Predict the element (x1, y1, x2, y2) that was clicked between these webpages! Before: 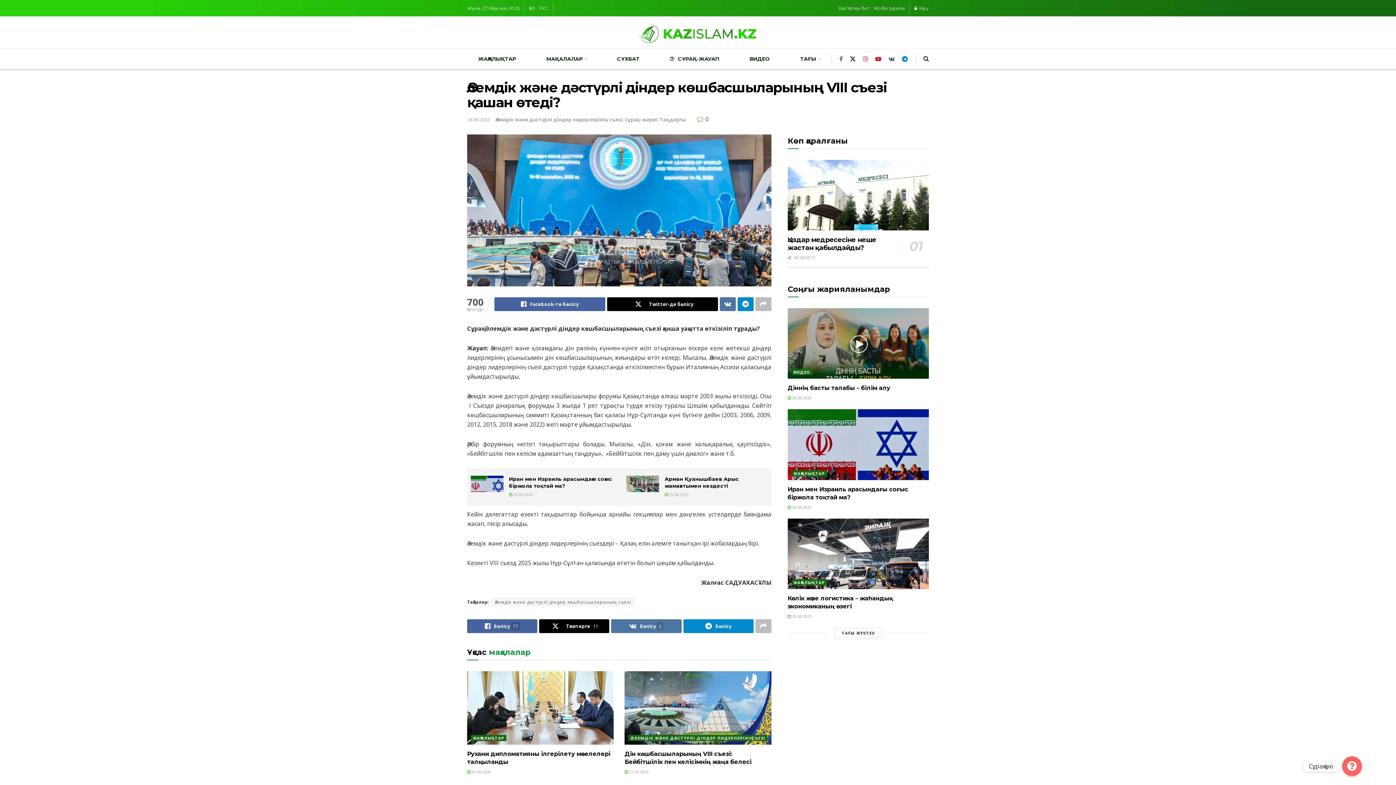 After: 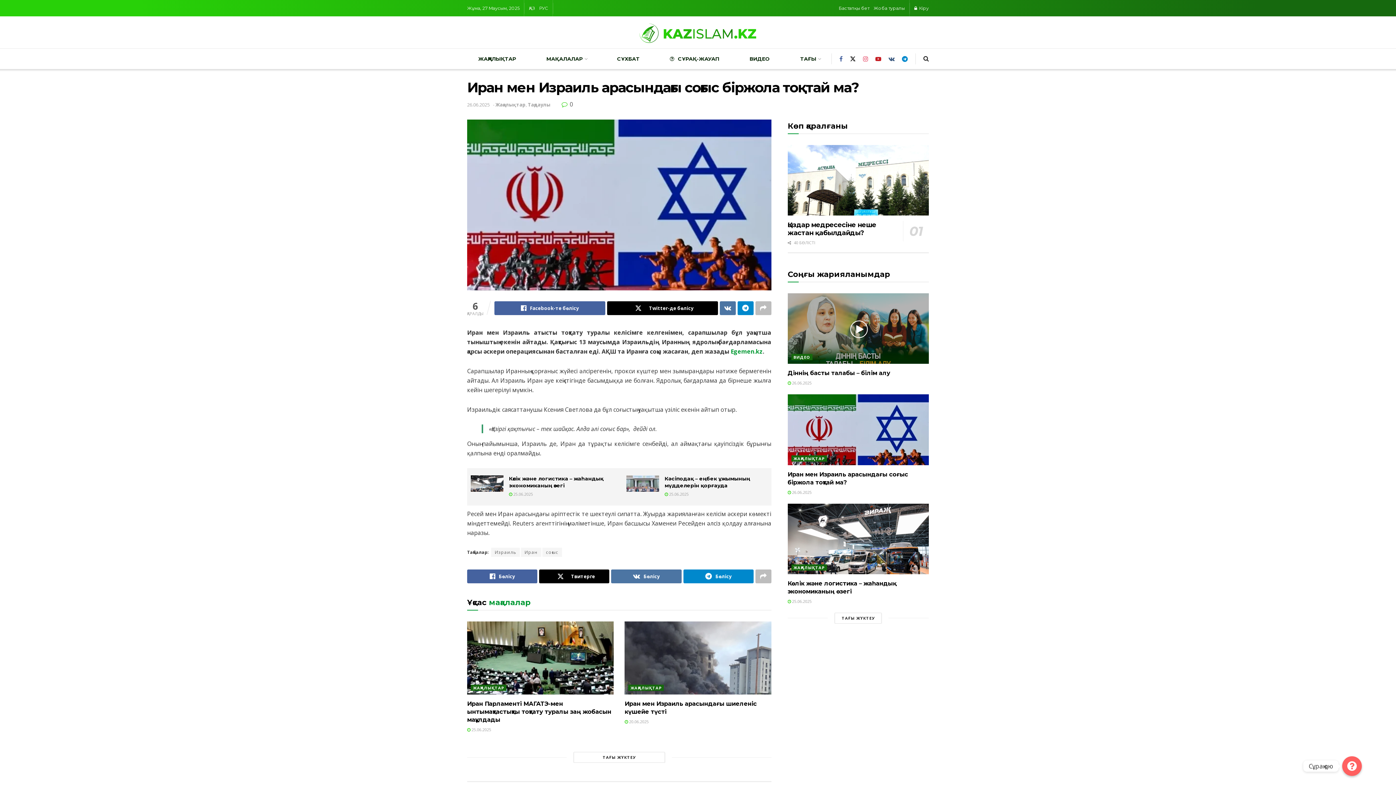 Action: bbox: (787, 409, 929, 480)